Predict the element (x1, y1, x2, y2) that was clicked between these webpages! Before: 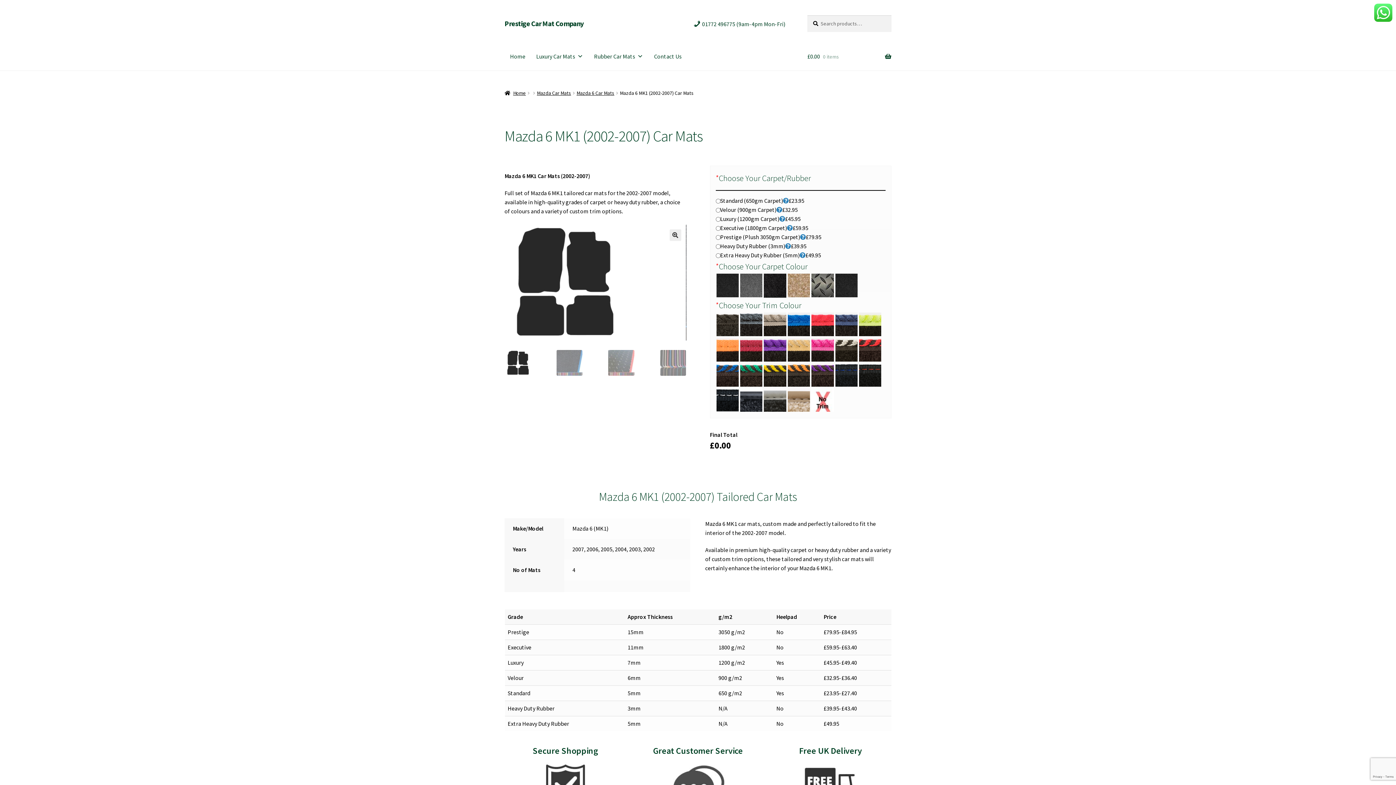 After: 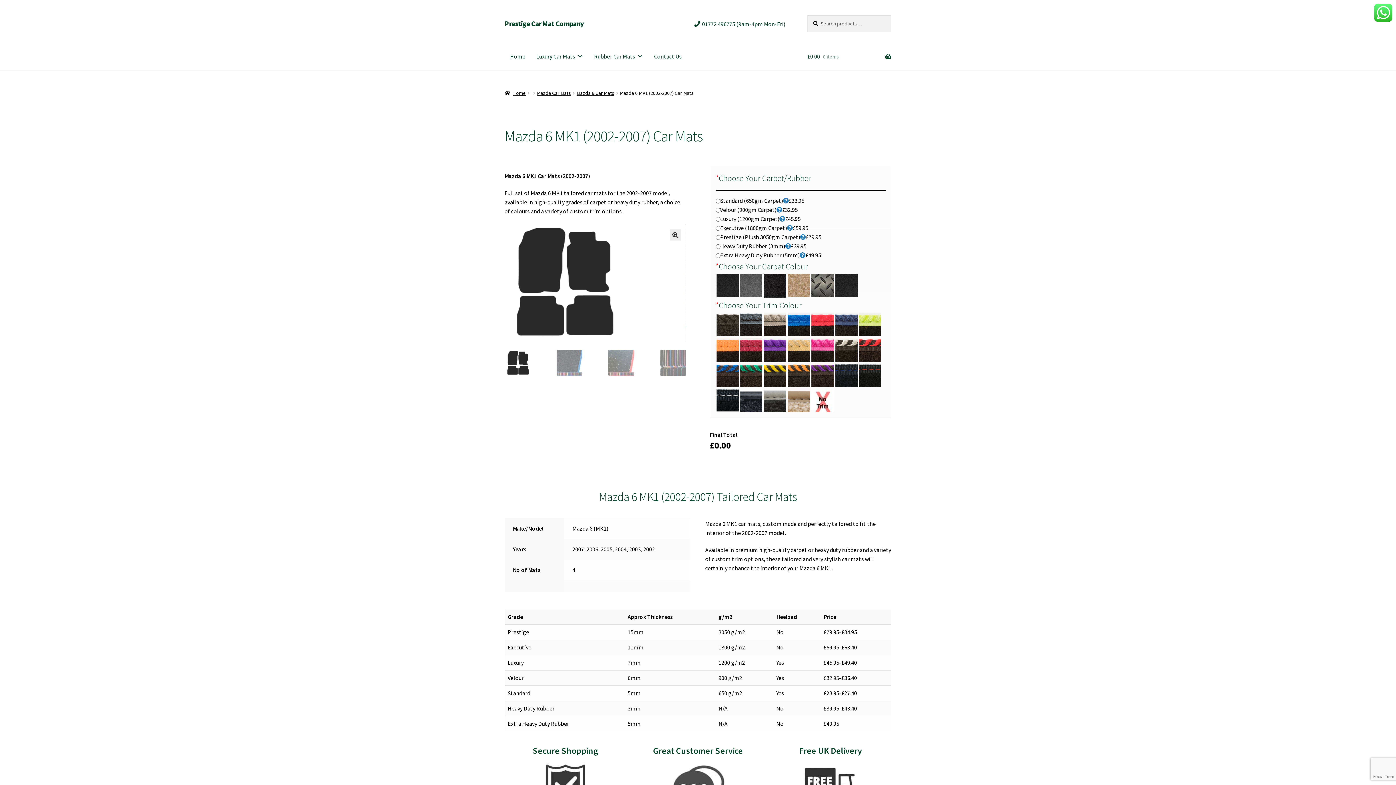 Action: bbox: (504, 224, 686, 340)